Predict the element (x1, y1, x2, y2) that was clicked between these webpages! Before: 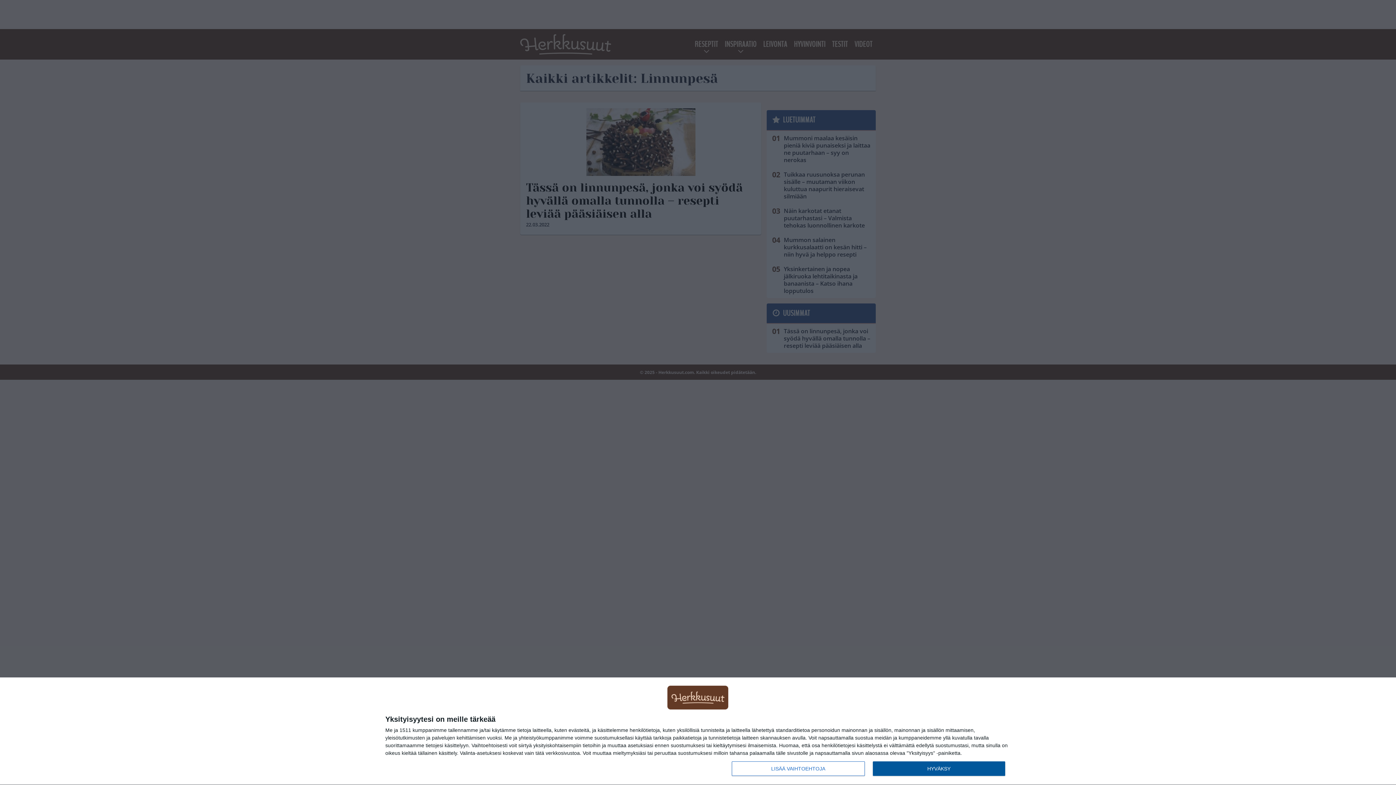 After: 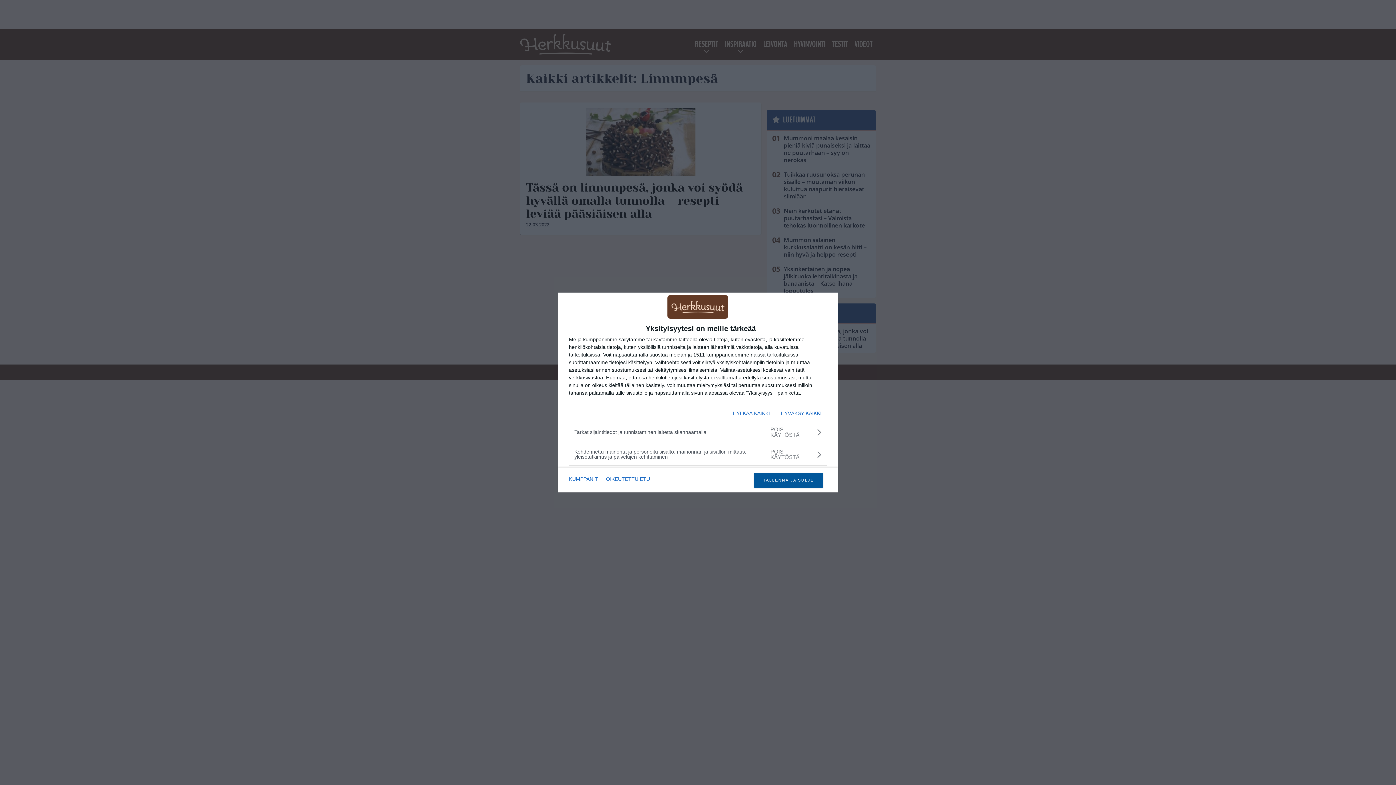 Action: label: LISÄÄ VAIHTOEHTOJA bbox: (732, 761, 864, 776)